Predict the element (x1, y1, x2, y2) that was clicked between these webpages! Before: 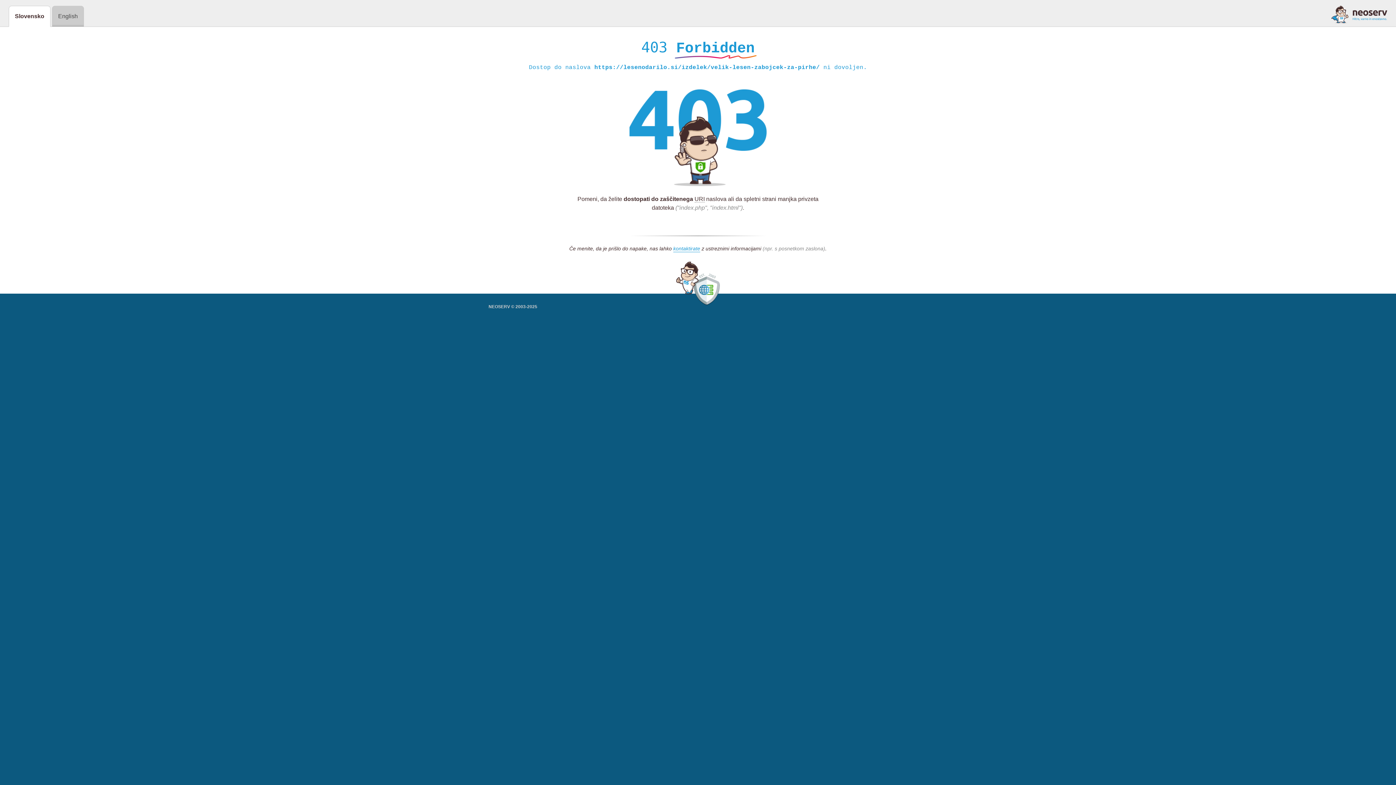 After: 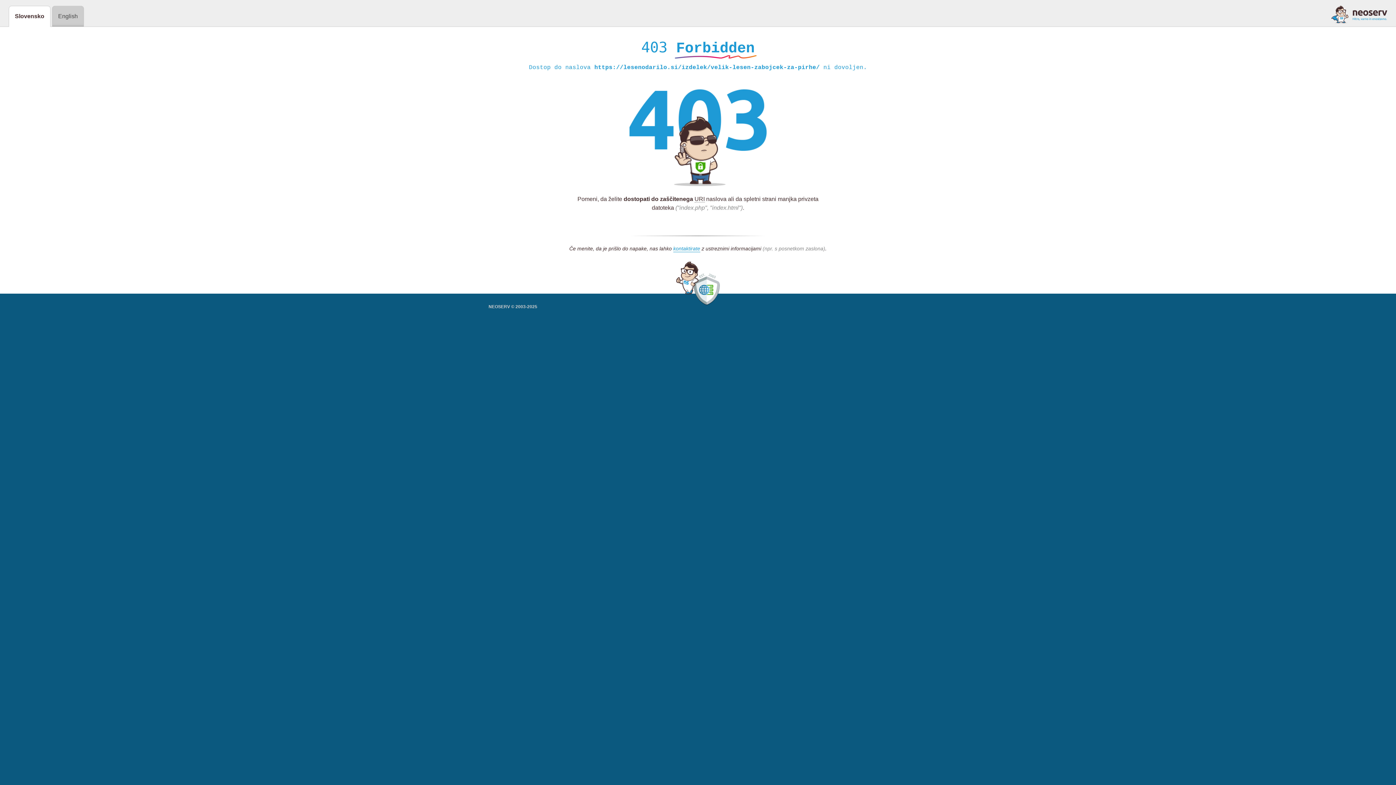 Action: bbox: (1331, 5, 1387, 23)